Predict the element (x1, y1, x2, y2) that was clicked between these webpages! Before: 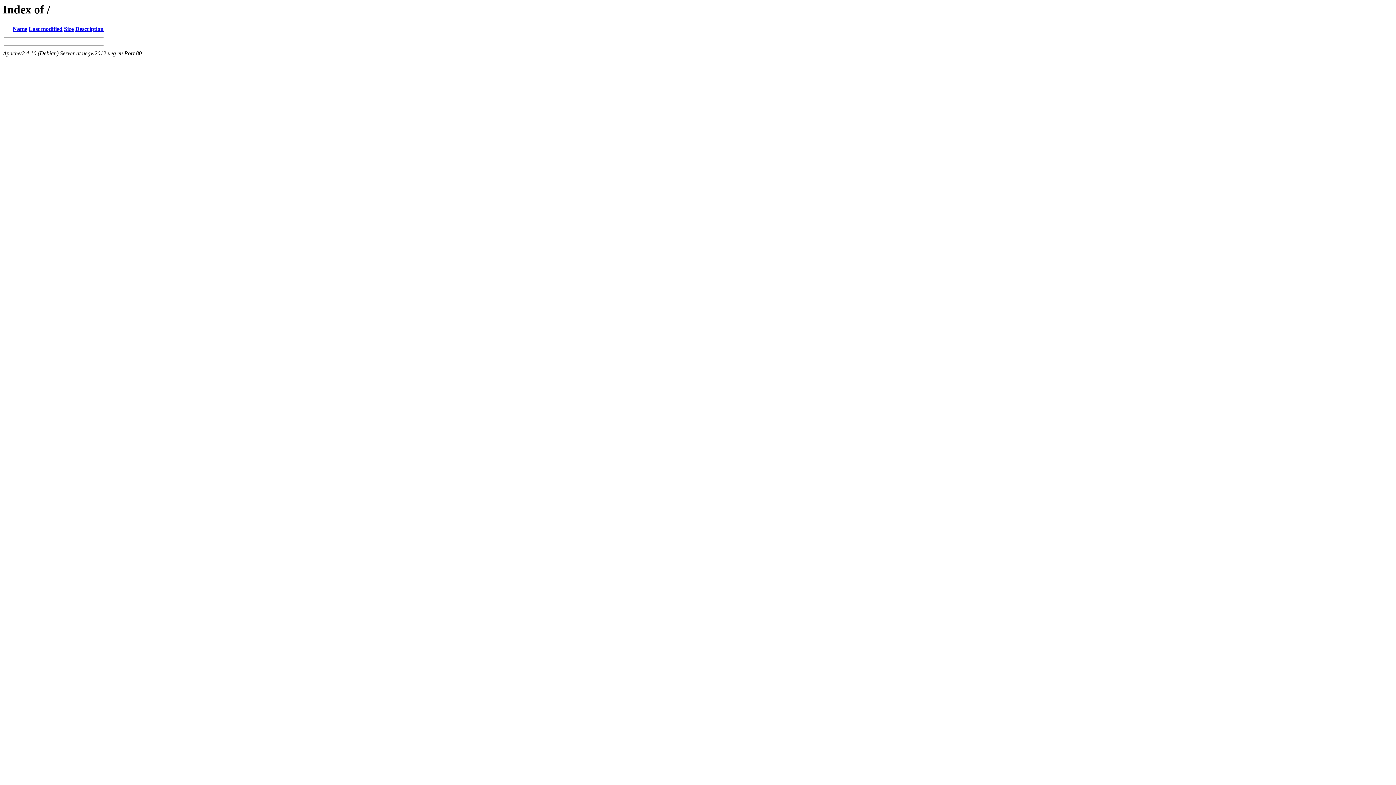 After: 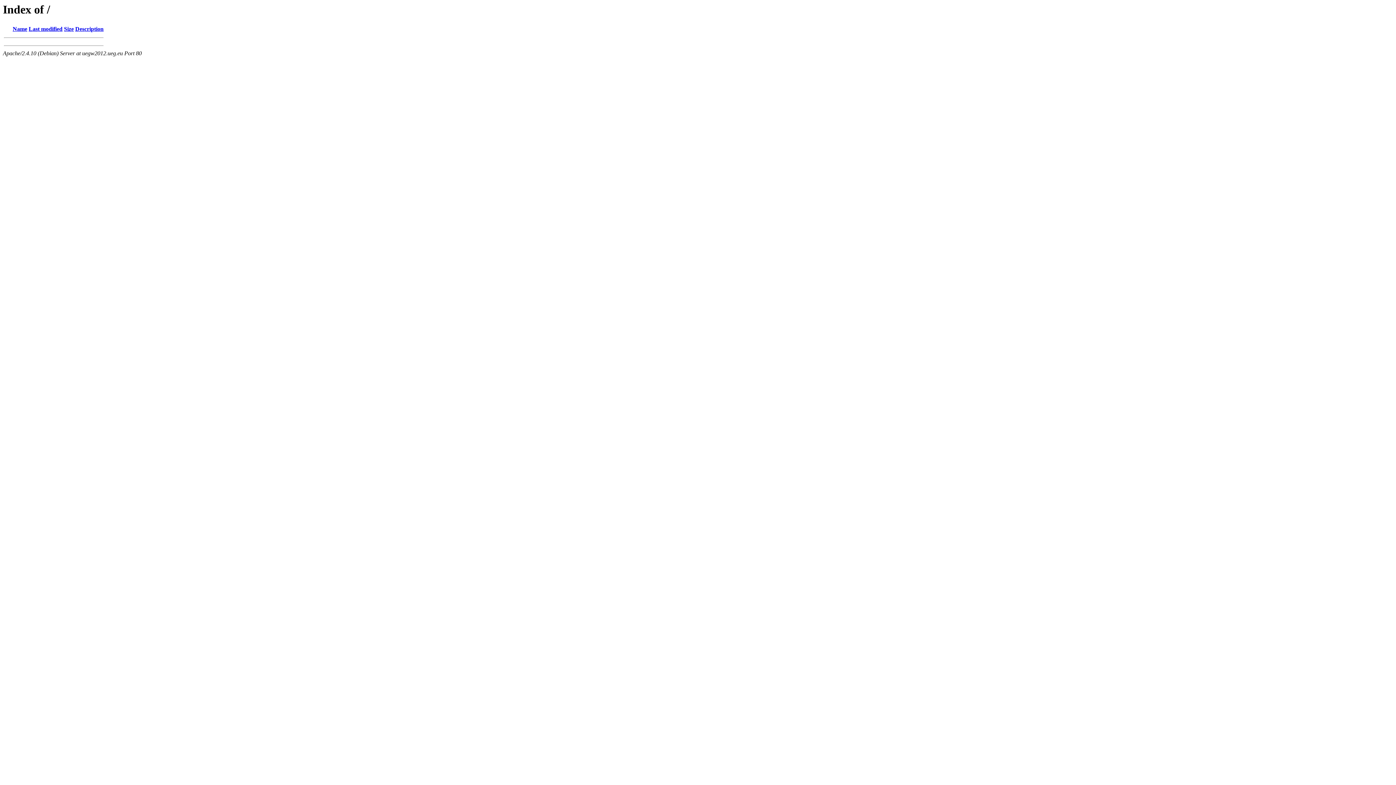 Action: bbox: (12, 25, 27, 32) label: Name